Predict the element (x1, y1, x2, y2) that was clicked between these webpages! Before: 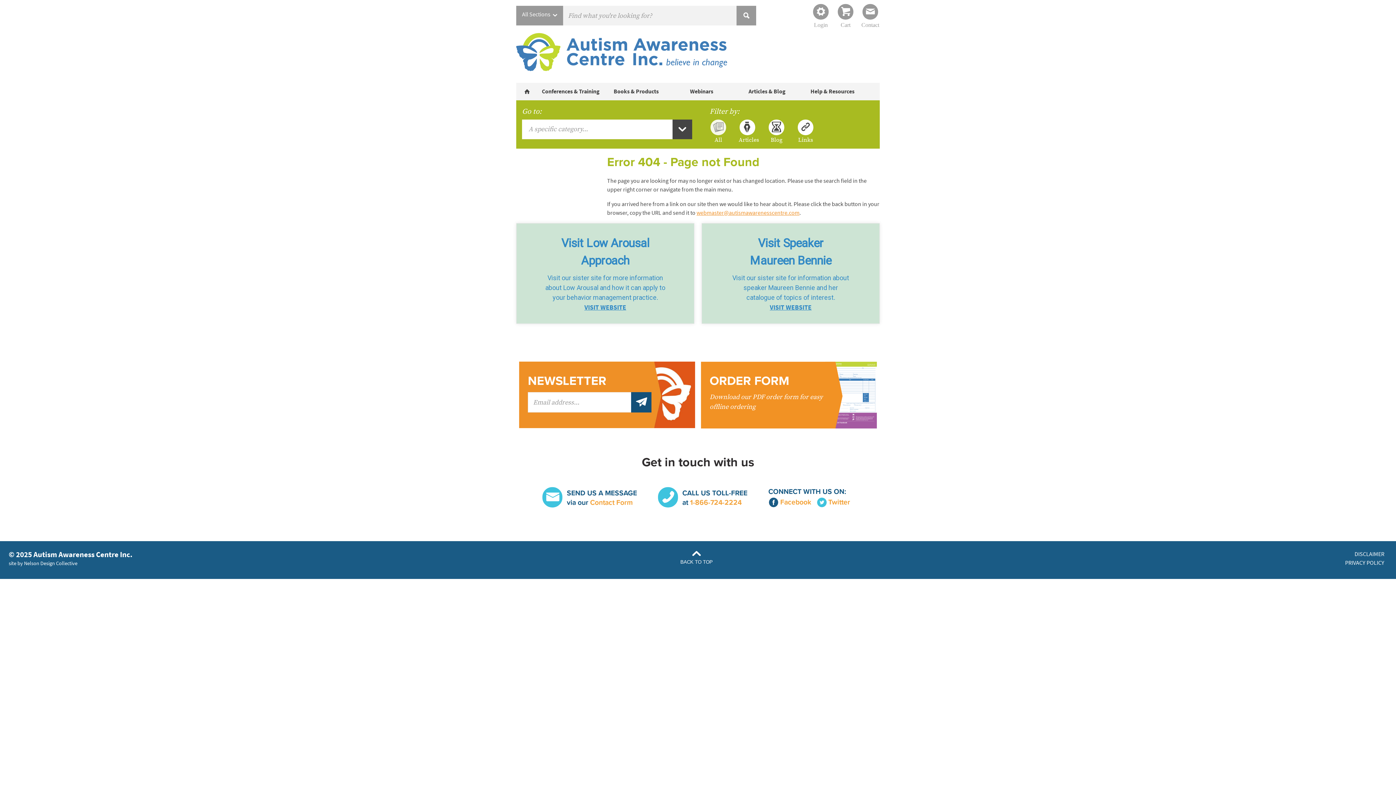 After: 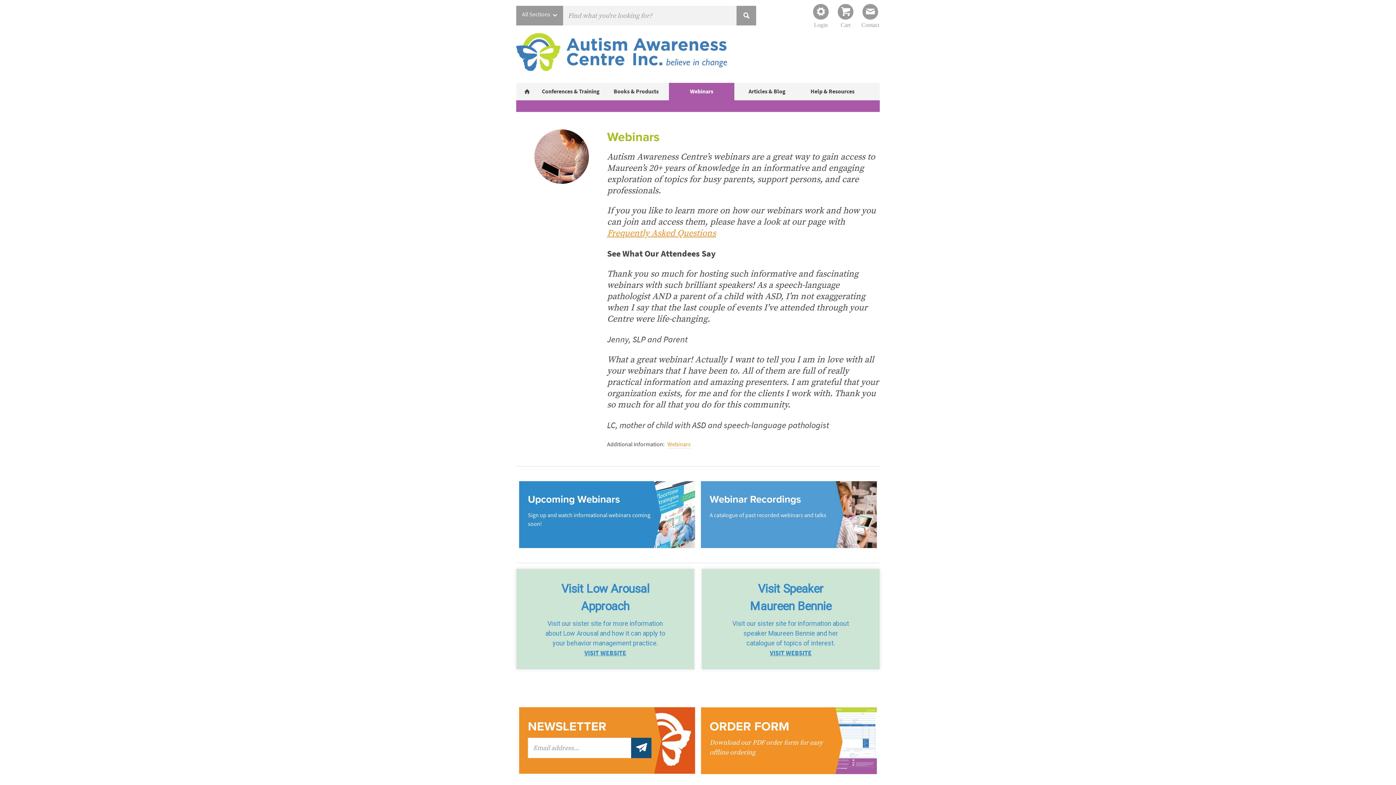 Action: label: Webinars bbox: (669, 82, 734, 100)